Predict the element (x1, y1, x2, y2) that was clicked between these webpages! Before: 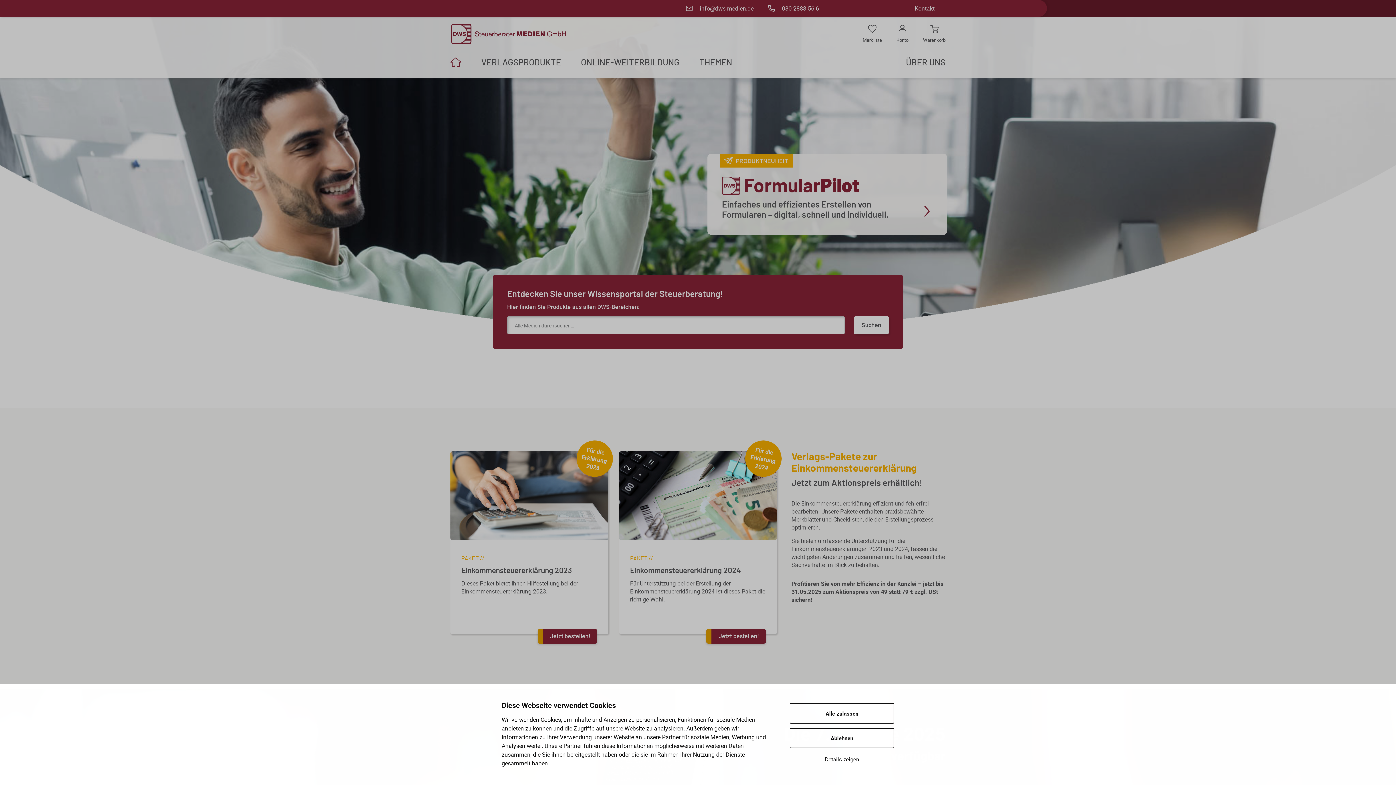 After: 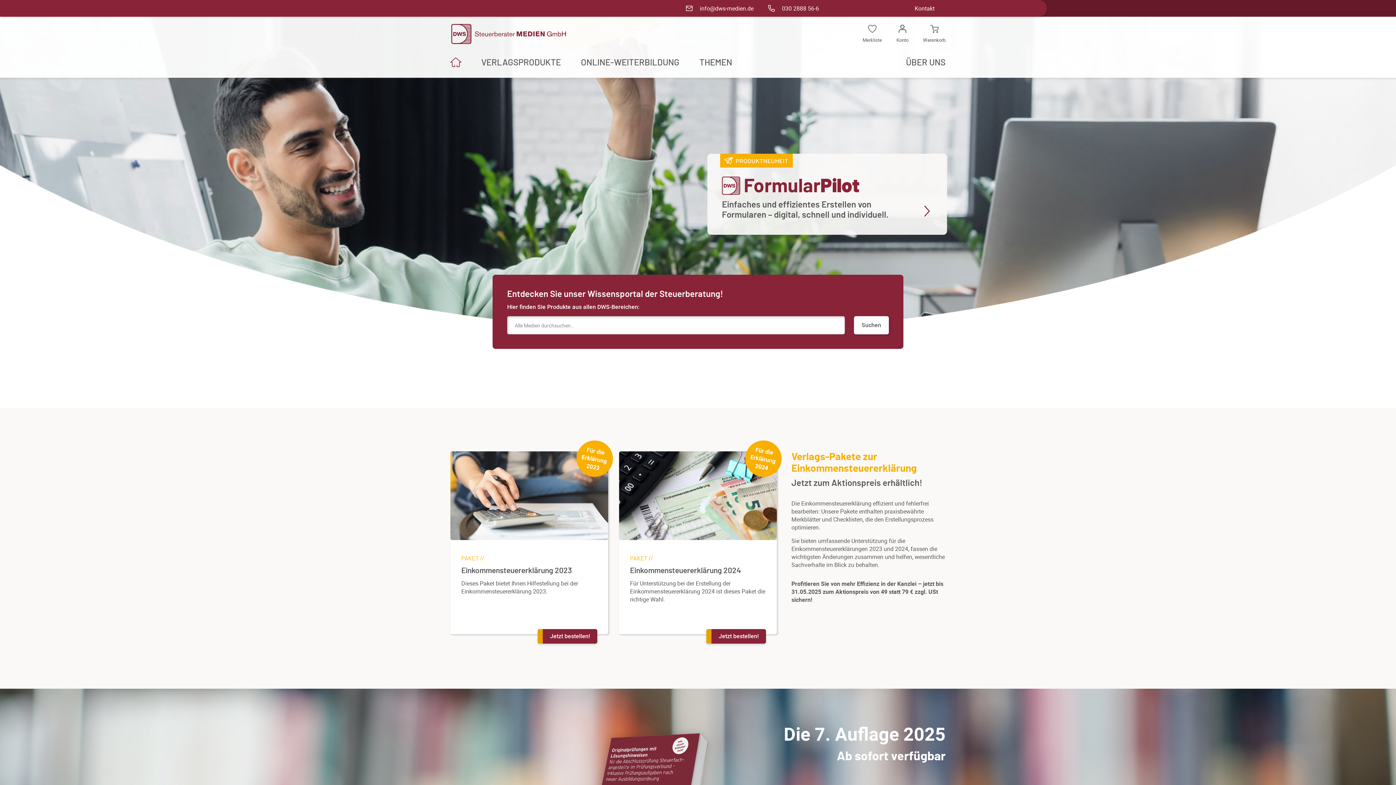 Action: bbox: (789, 728, 894, 748) label: Ablehnen